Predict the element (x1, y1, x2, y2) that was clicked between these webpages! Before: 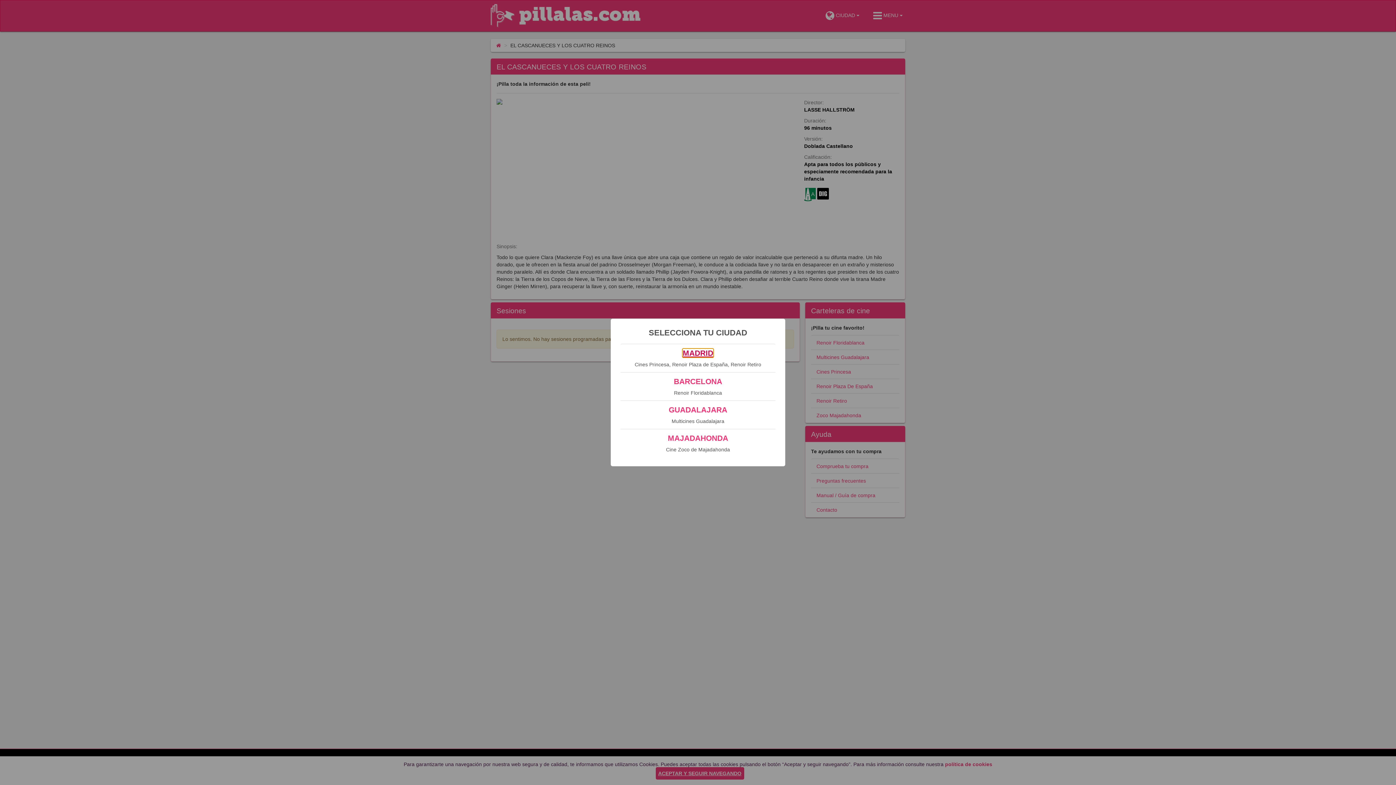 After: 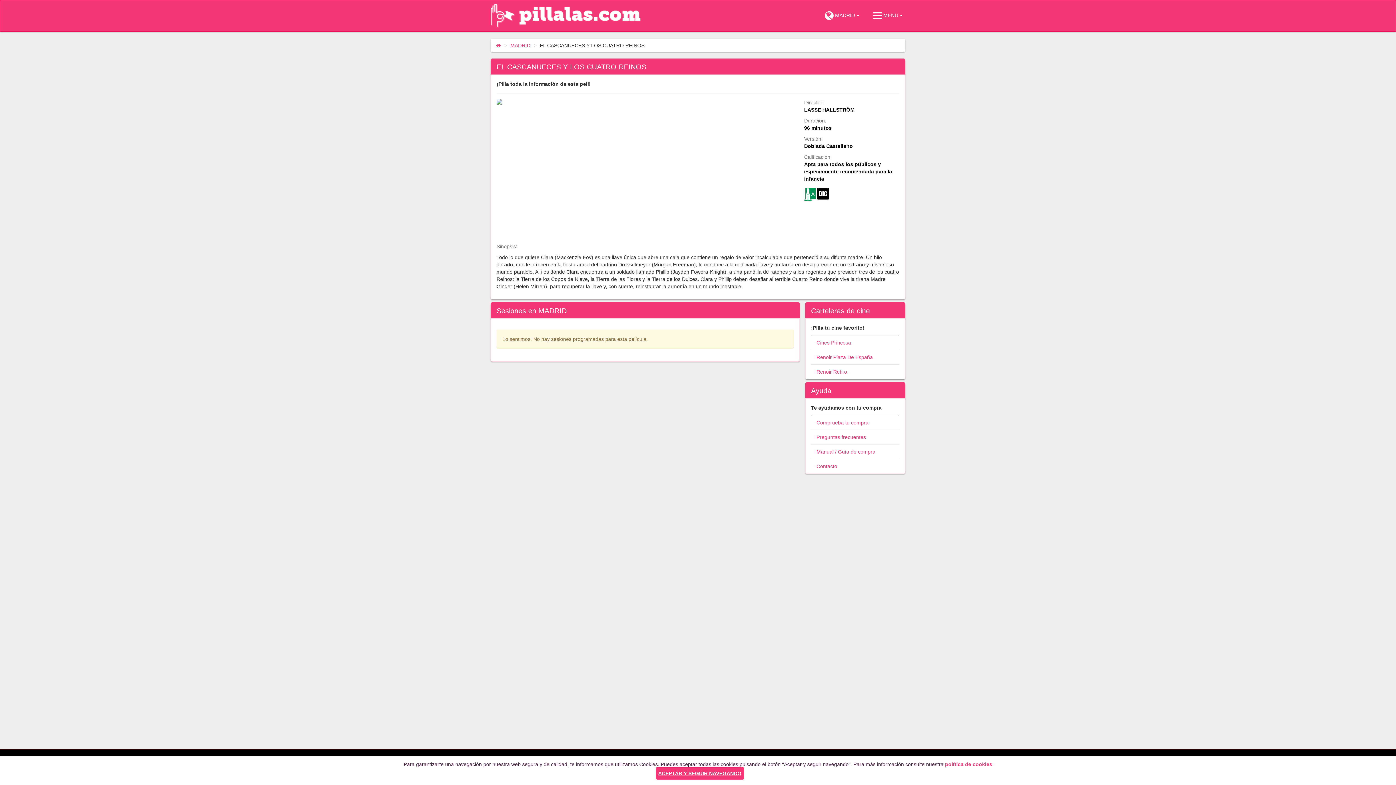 Action: bbox: (682, 349, 713, 357) label: MADRID